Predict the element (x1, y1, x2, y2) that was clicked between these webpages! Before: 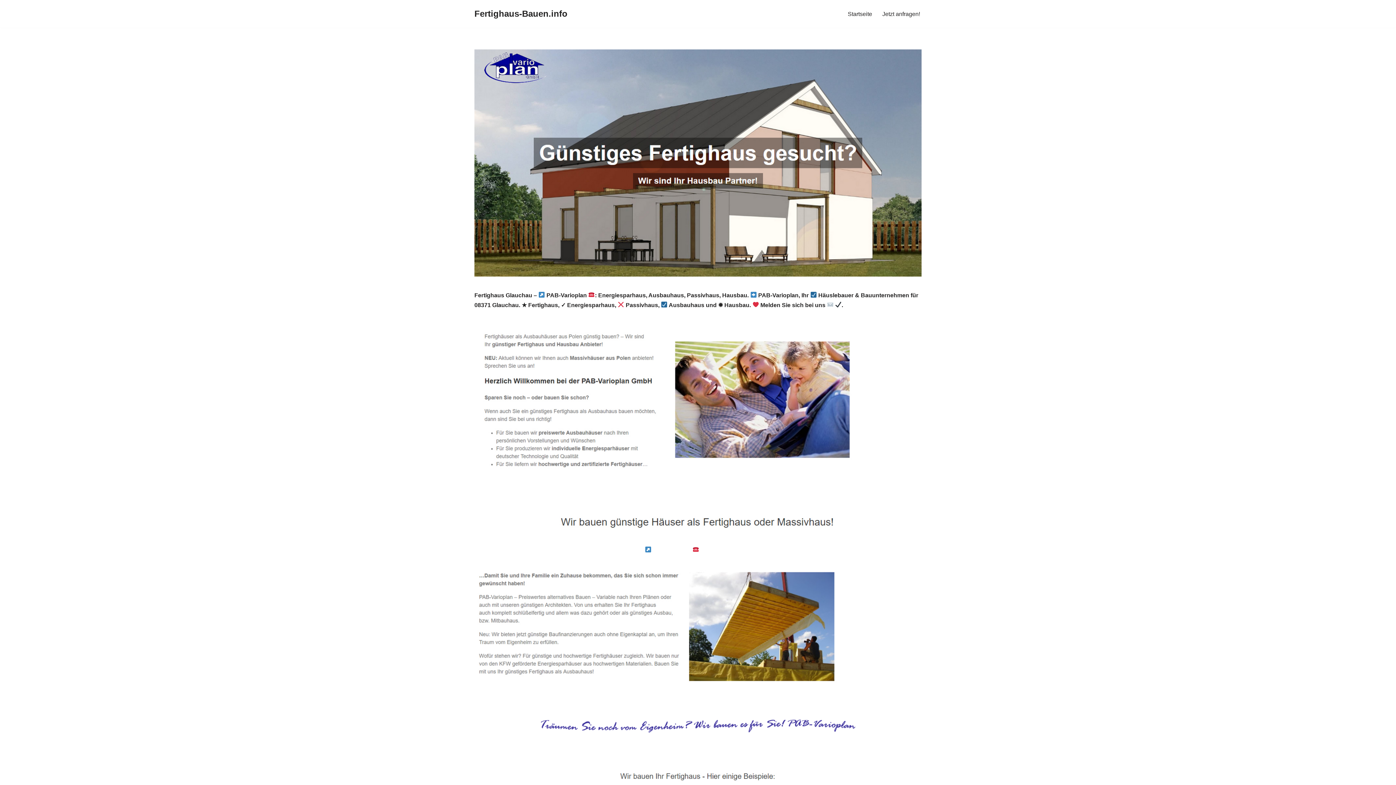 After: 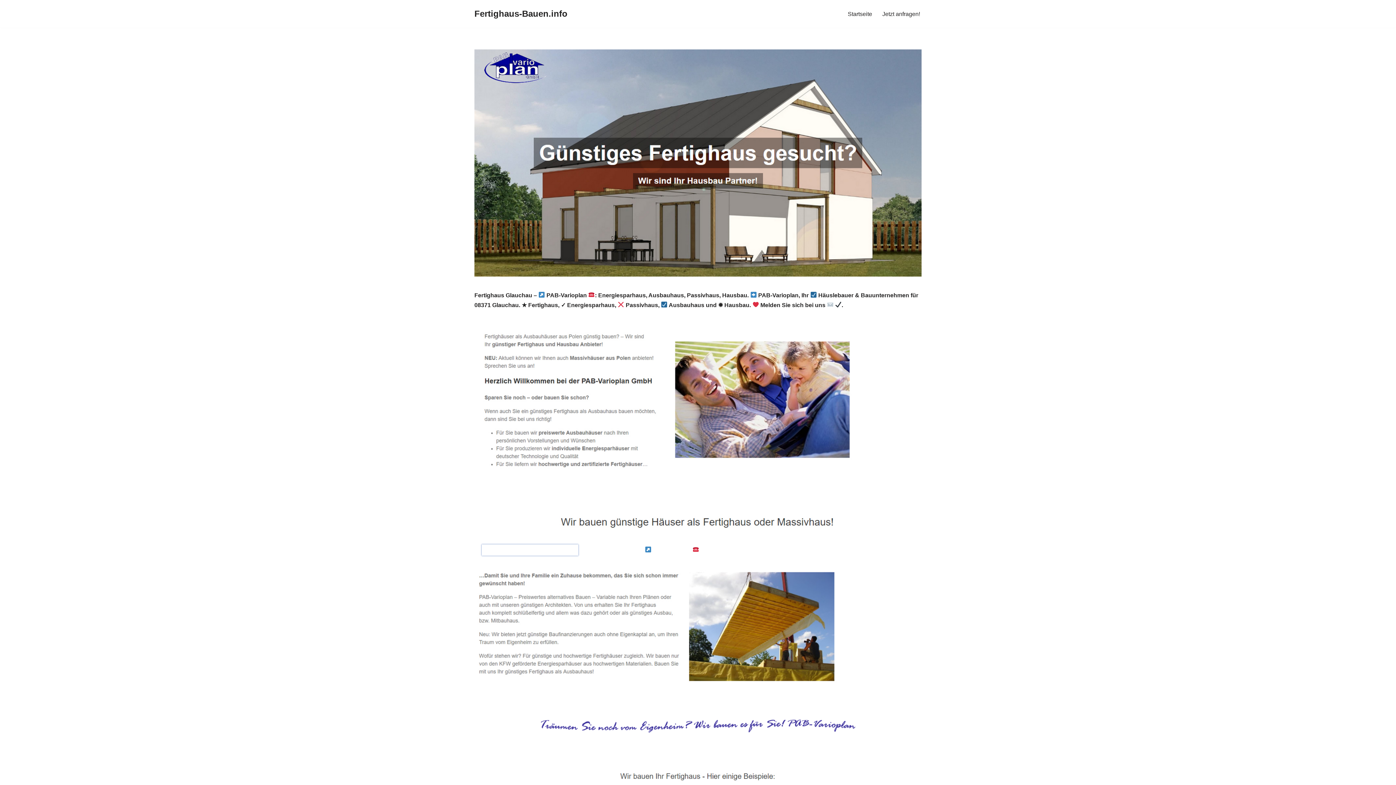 Action: label: Häuslebauer & Bauunternehmen bbox: (481, 544, 578, 555)